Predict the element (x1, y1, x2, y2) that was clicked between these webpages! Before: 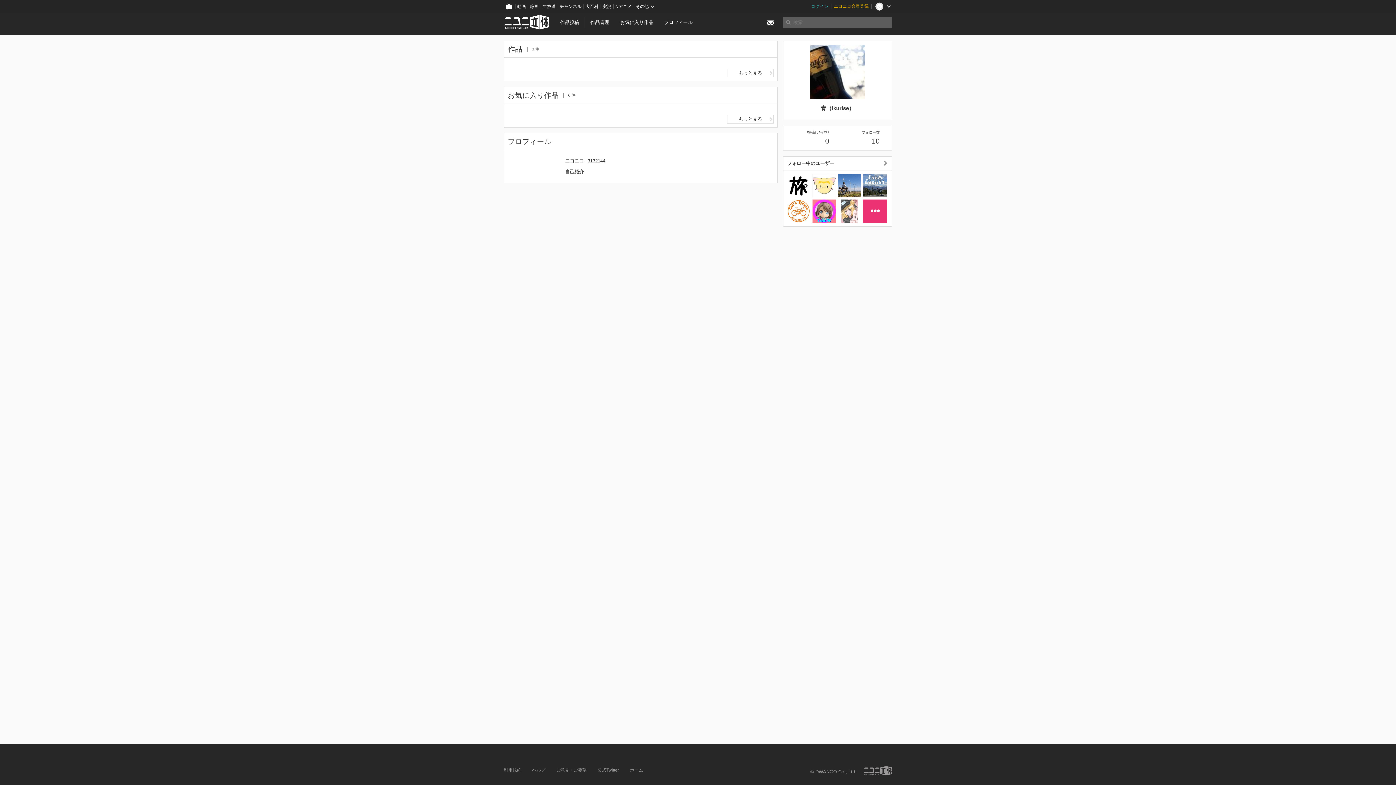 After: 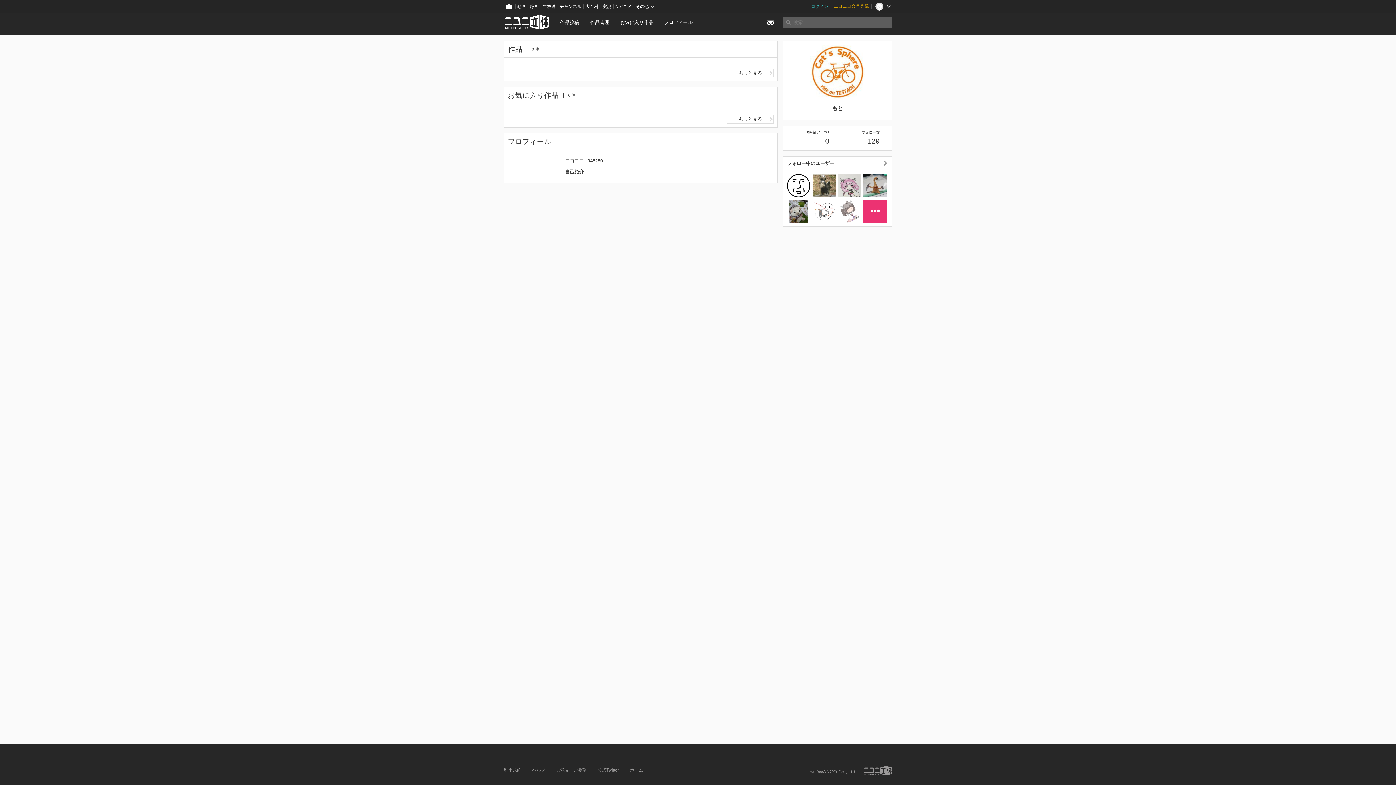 Action: bbox: (787, 199, 810, 222)